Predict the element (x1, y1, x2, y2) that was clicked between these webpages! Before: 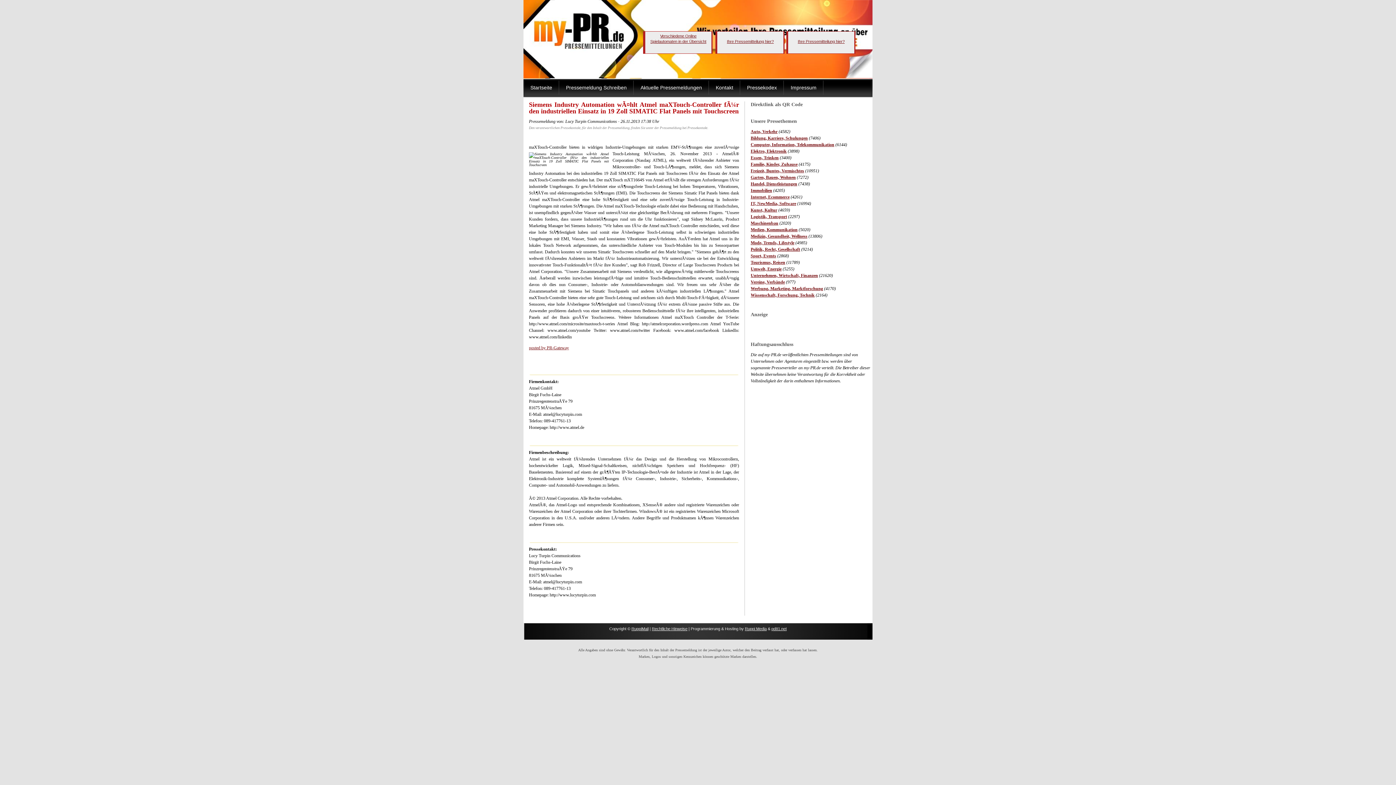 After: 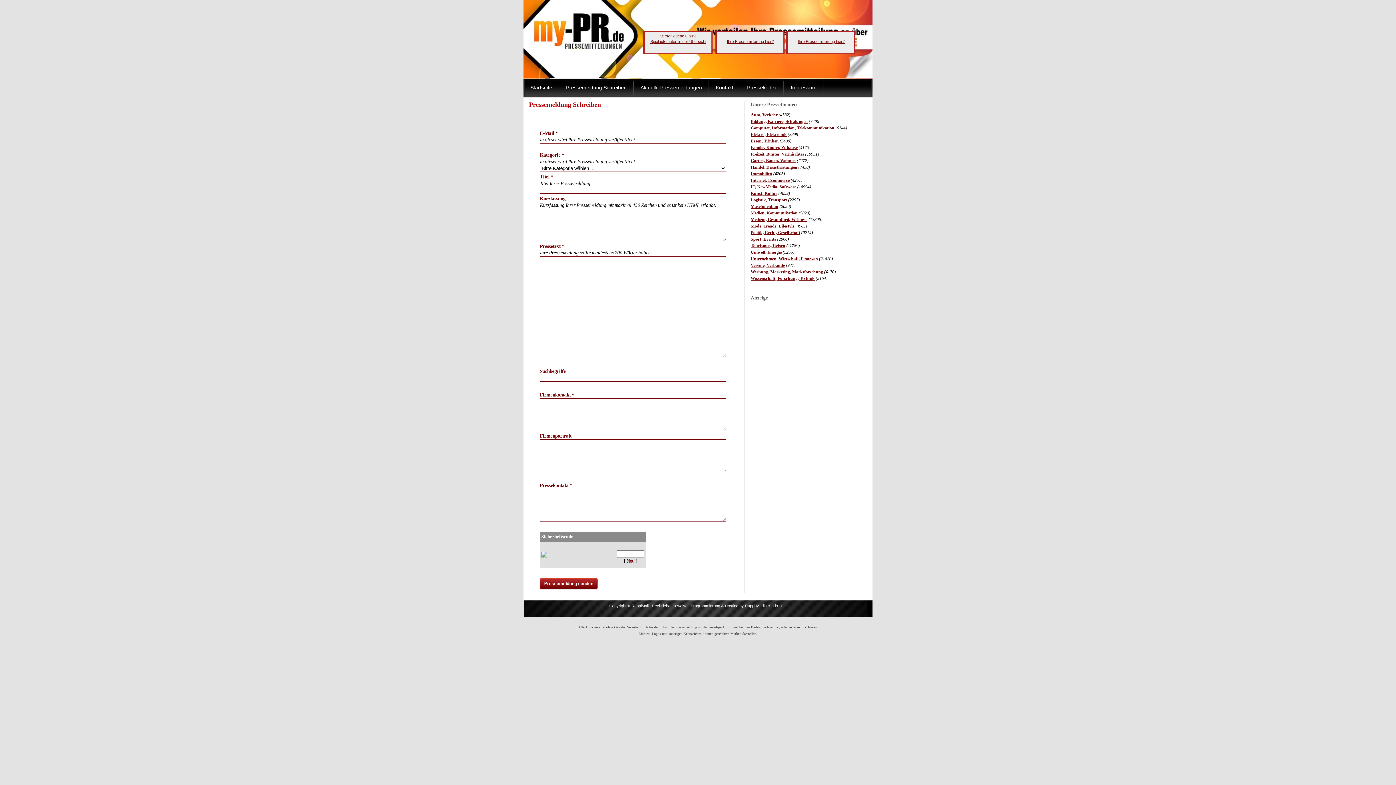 Action: bbox: (559, 80, 633, 94) label: Pressemeldung Schreiben